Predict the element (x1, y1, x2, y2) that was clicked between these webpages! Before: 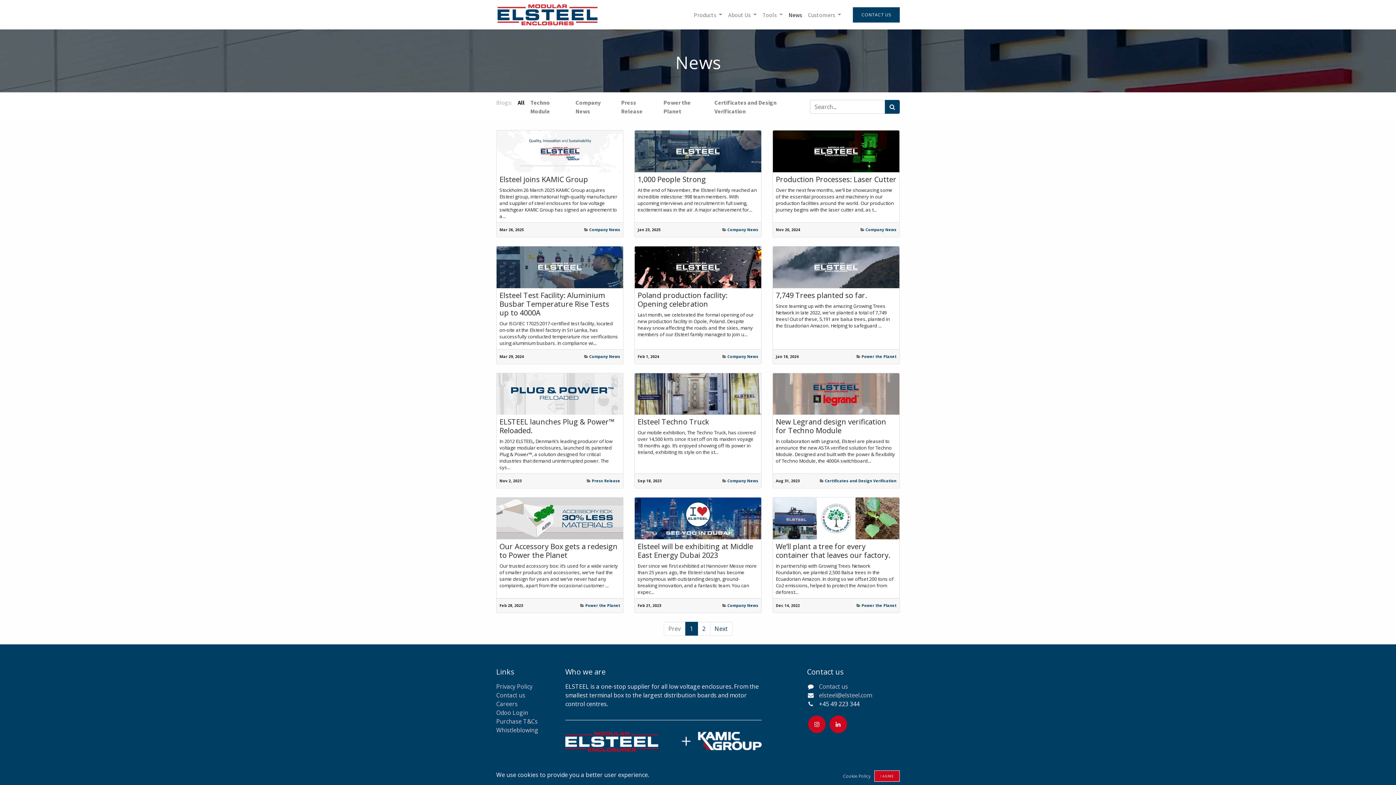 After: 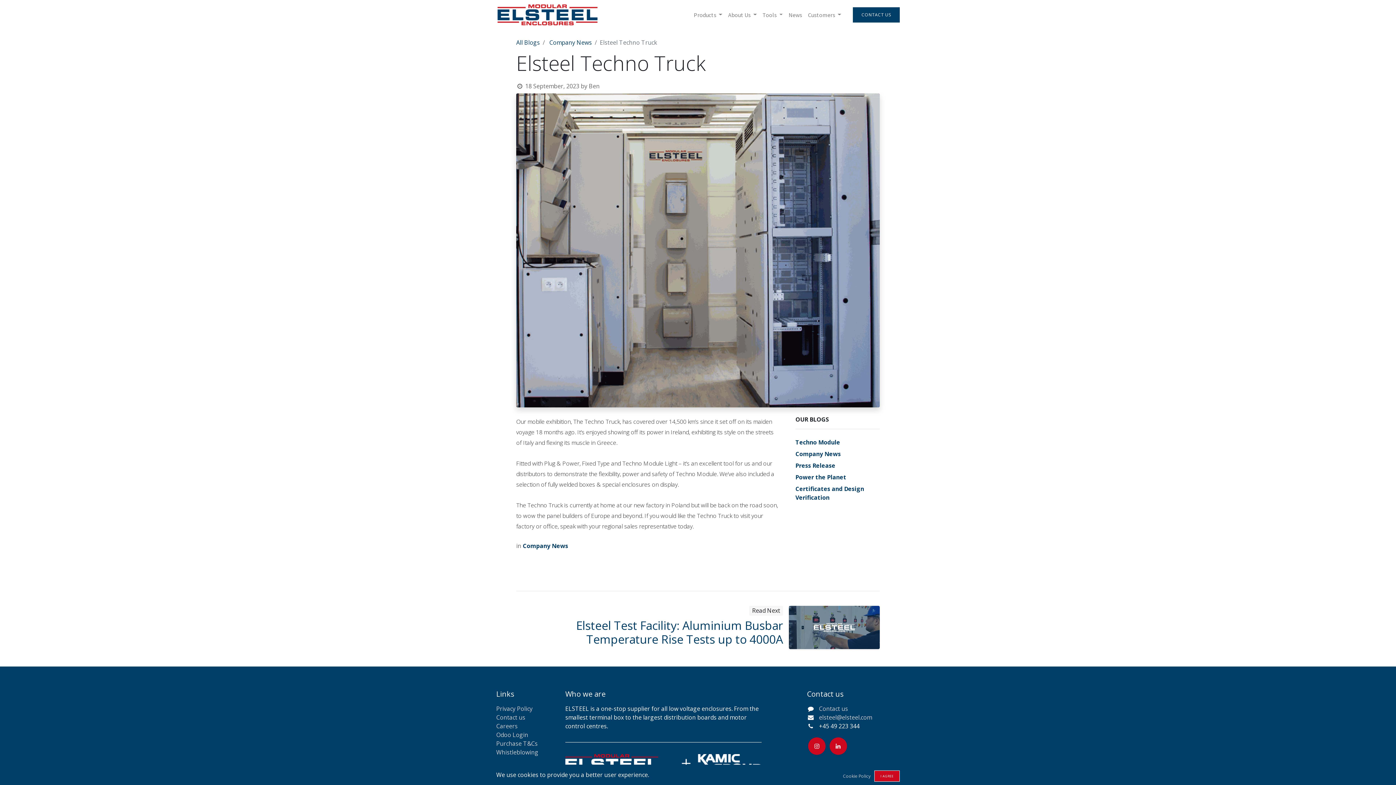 Action: label: Elsteel Techno Truck bbox: (637, 417, 758, 426)